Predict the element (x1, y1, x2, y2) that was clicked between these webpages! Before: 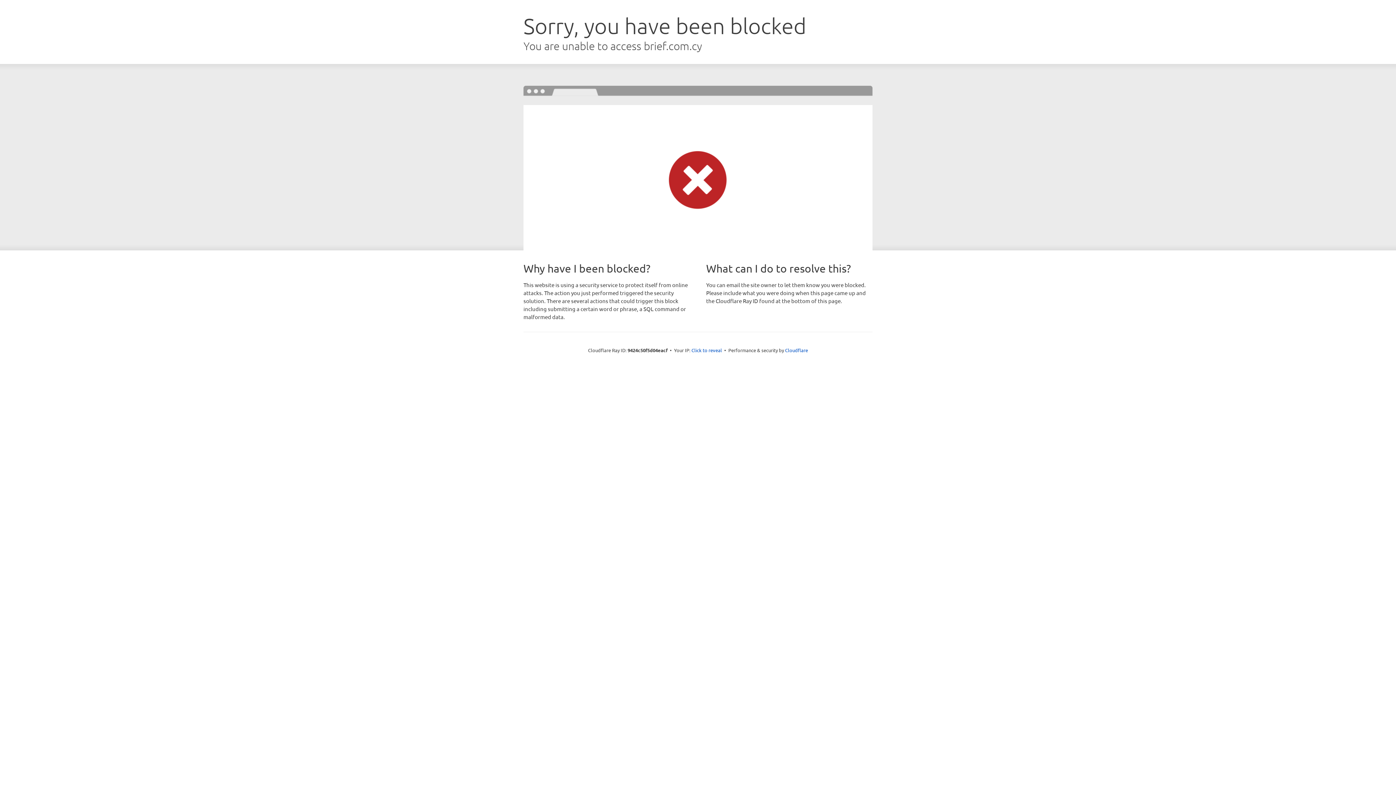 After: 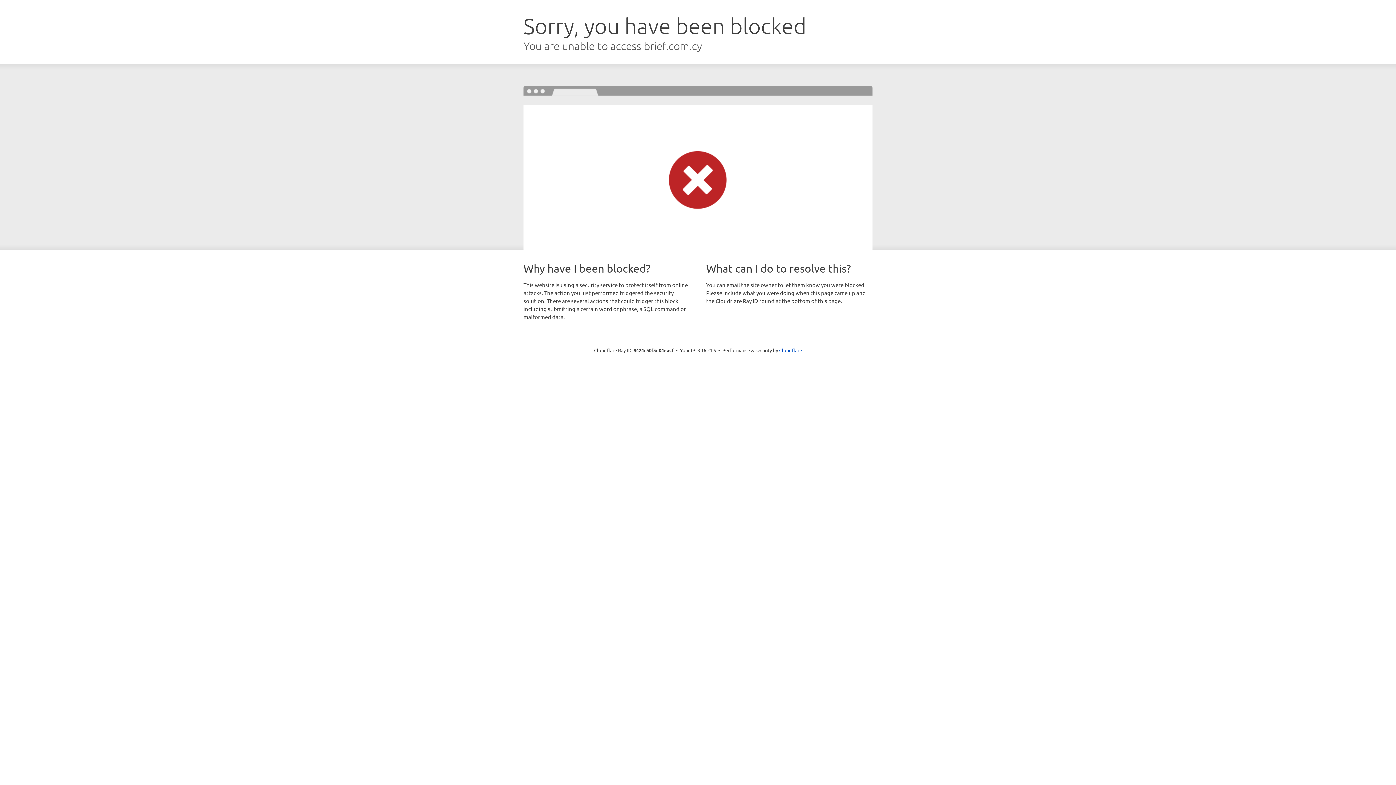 Action: bbox: (691, 346, 722, 353) label: Click to reveal